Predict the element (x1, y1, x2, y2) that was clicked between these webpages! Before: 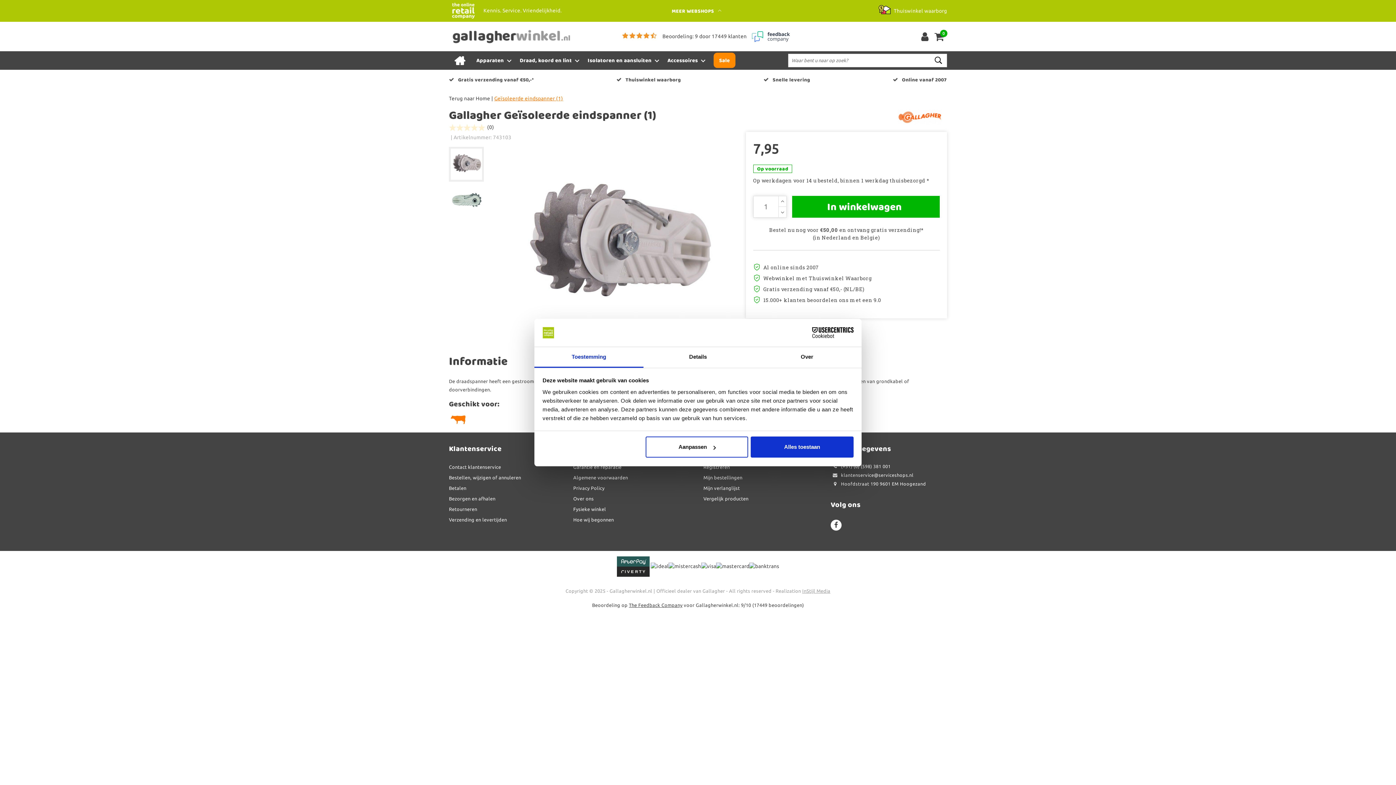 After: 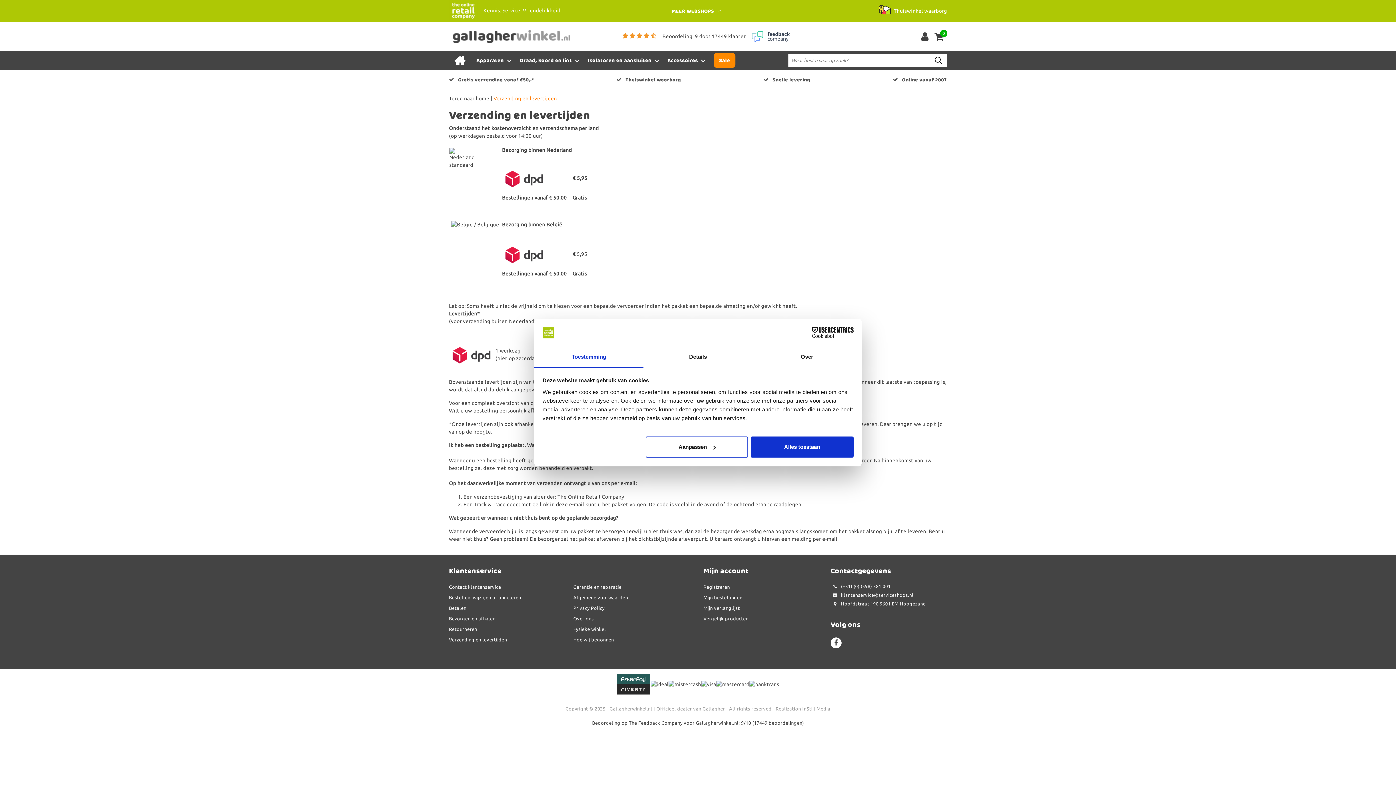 Action: bbox: (449, 76, 534, 81) label: 	Gratis verzending vanaf €50,-*